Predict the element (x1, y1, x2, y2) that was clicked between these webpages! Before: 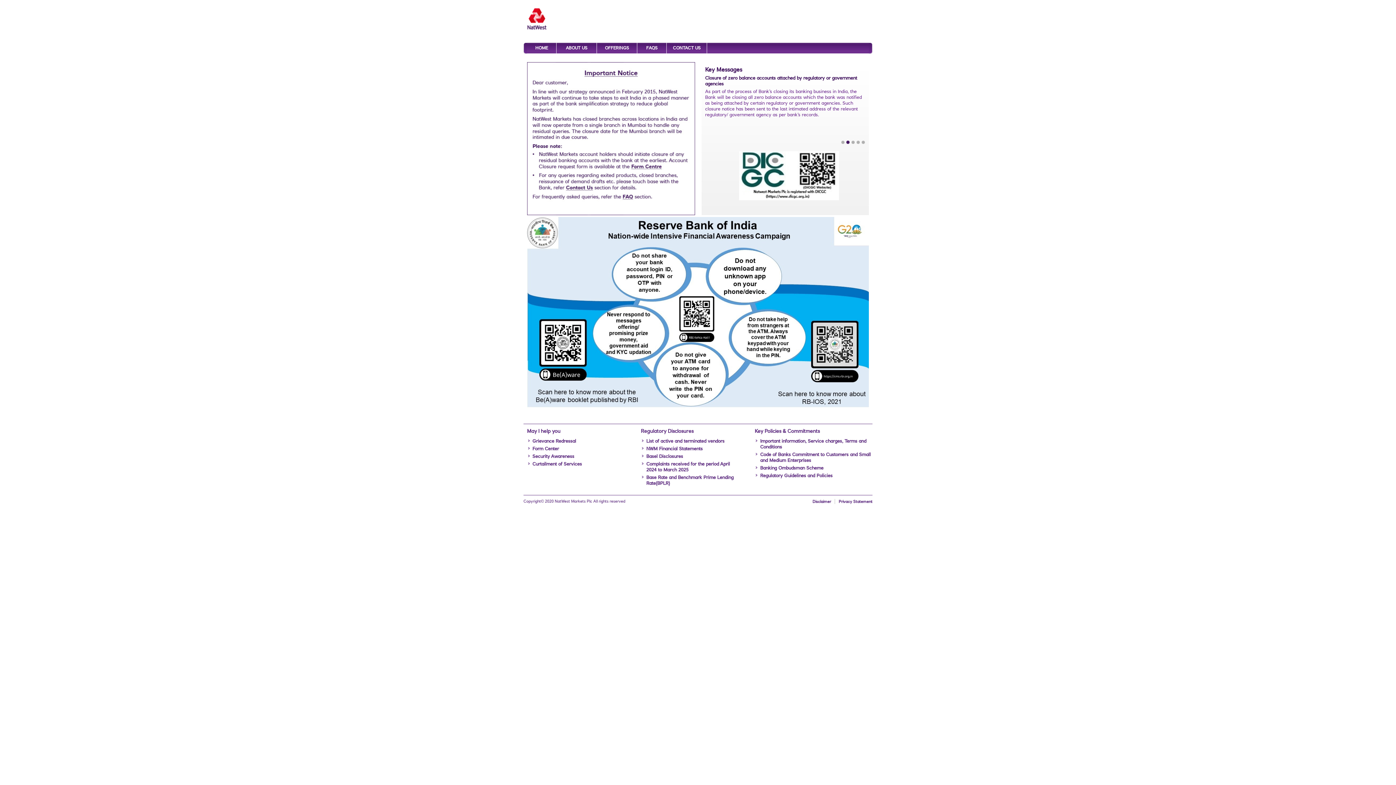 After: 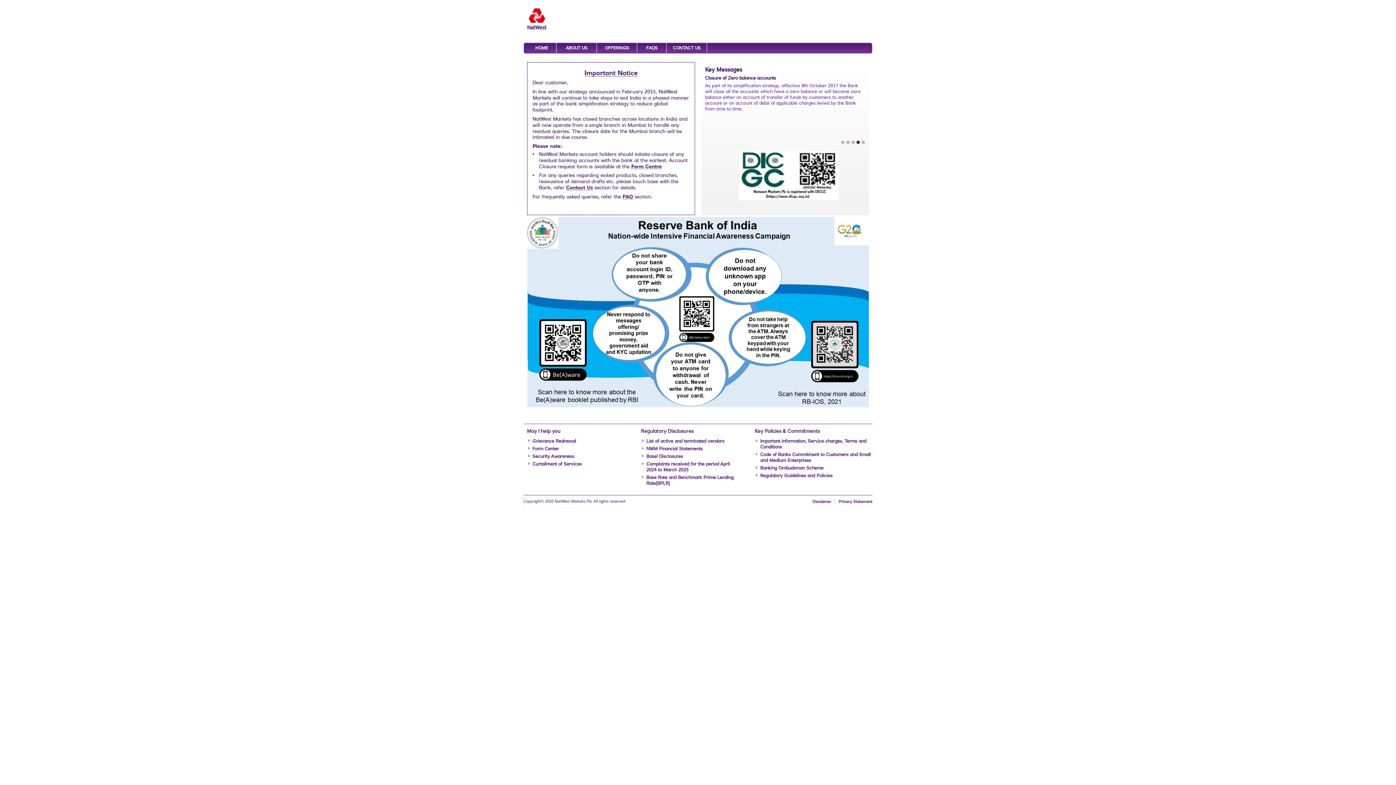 Action: label: 3 bbox: (851, 140, 854, 144)